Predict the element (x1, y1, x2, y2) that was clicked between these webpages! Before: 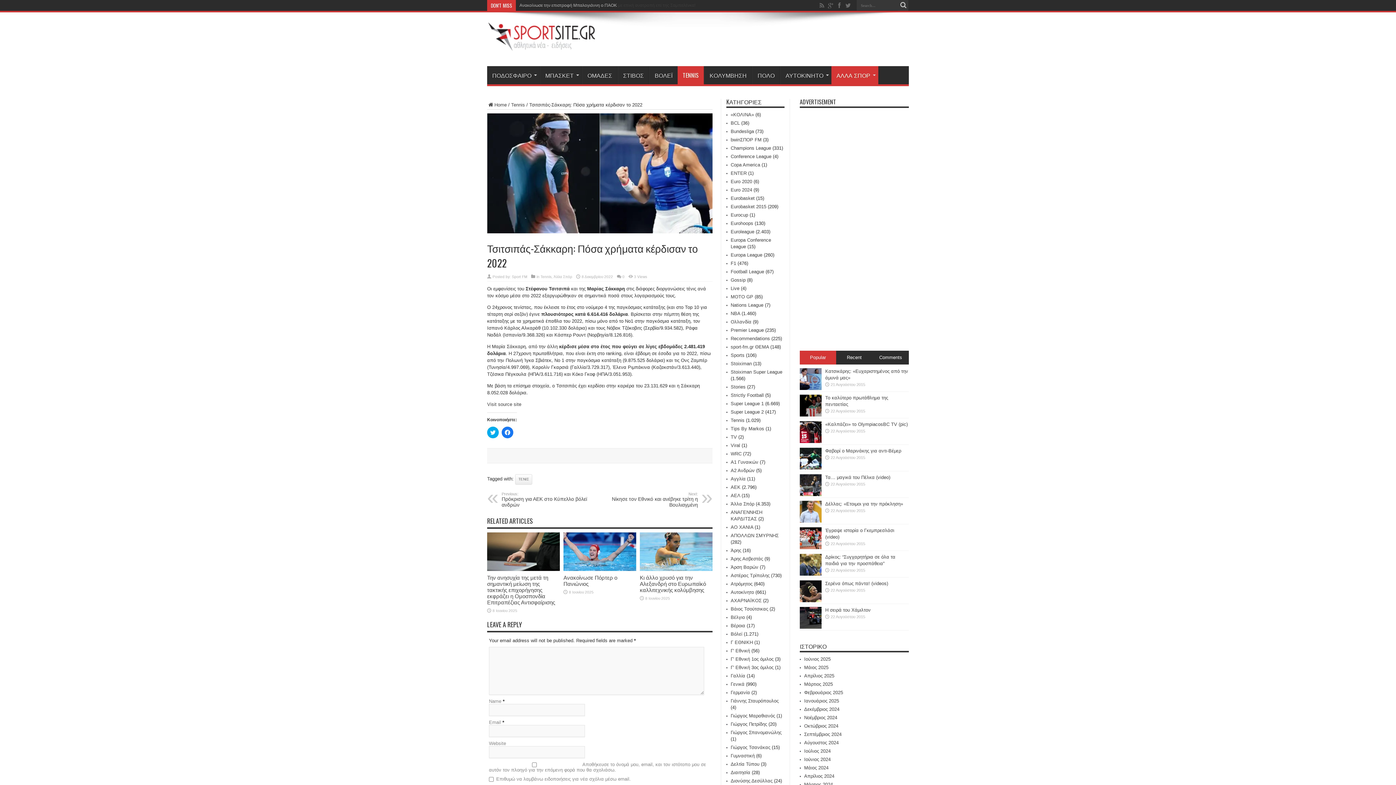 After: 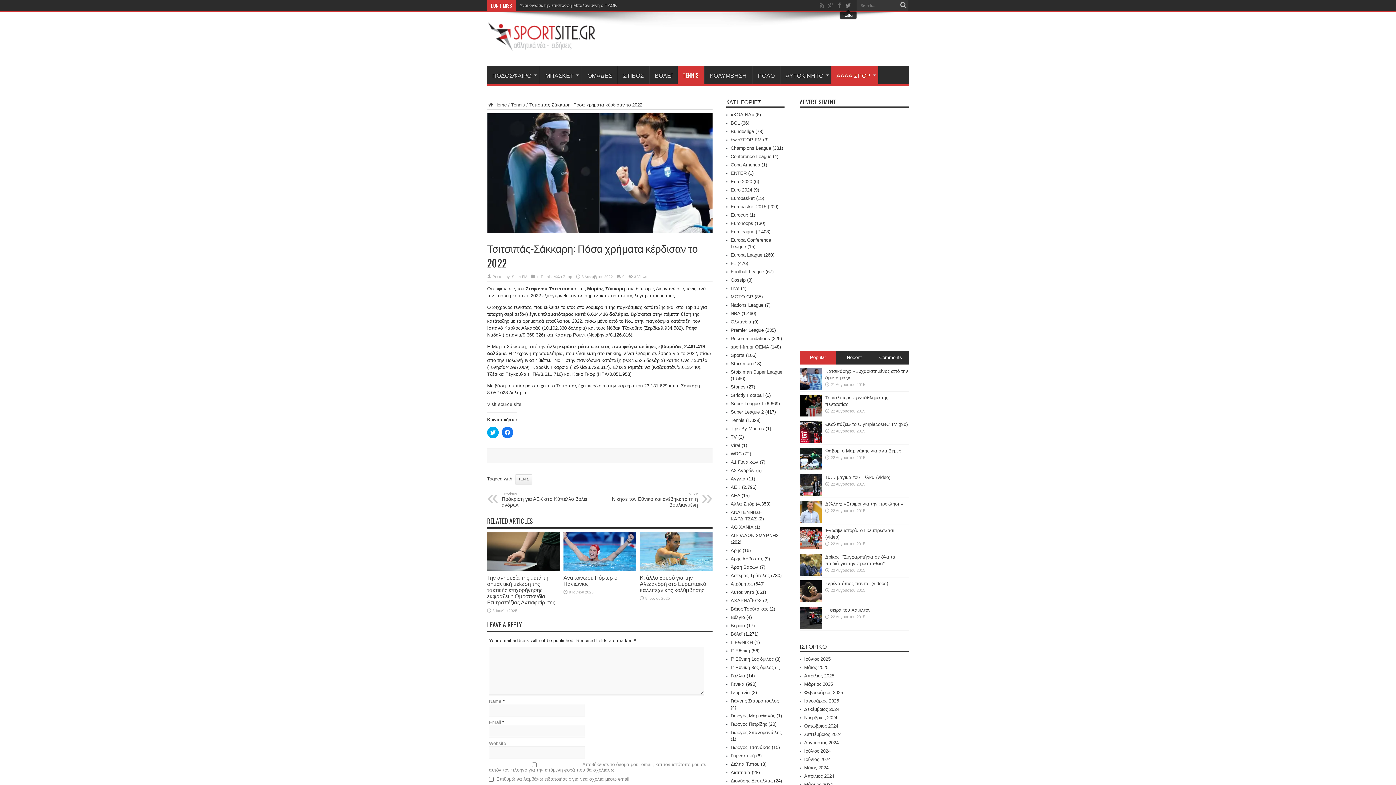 Action: bbox: (844, 1, 852, 9)